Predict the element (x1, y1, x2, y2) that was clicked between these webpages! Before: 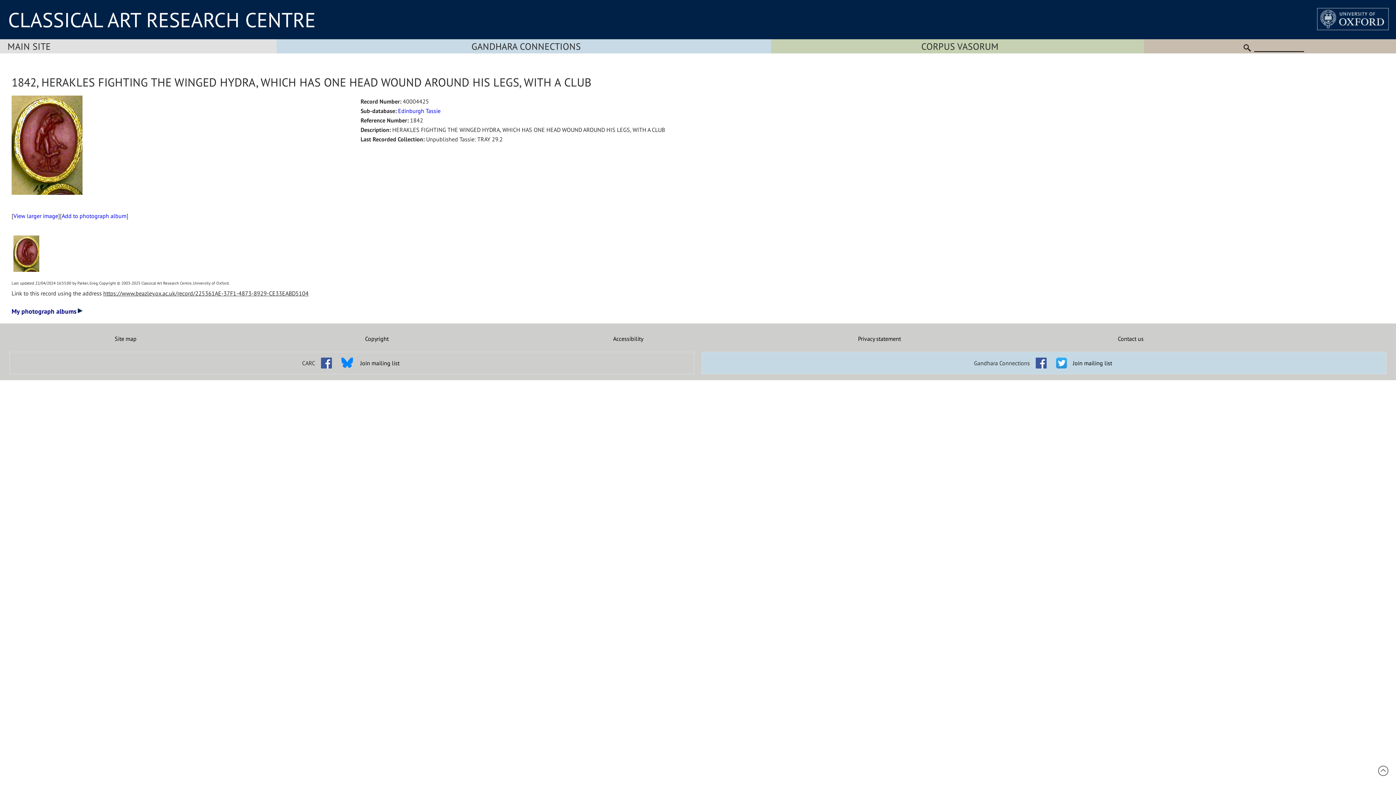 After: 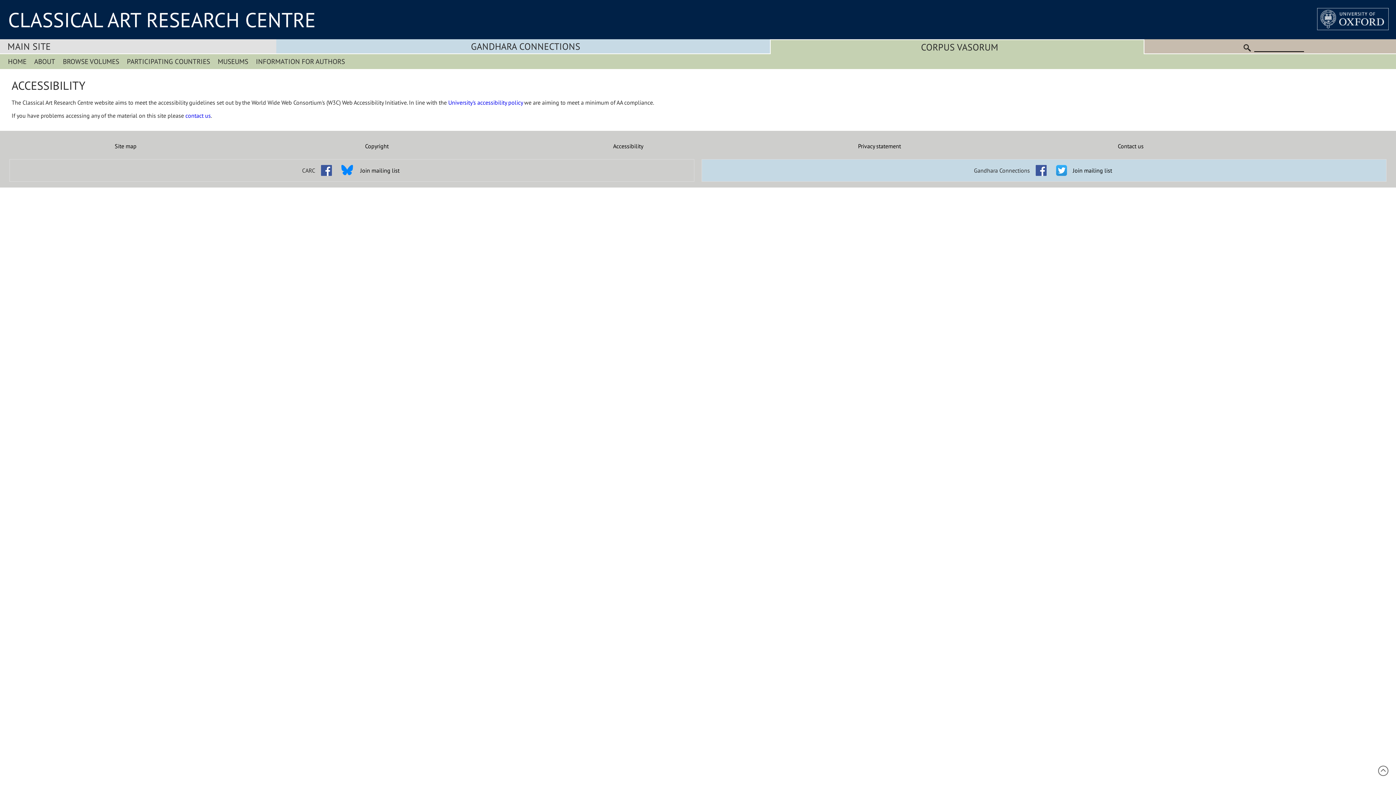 Action: bbox: (502, 335, 754, 342) label: Accessibility